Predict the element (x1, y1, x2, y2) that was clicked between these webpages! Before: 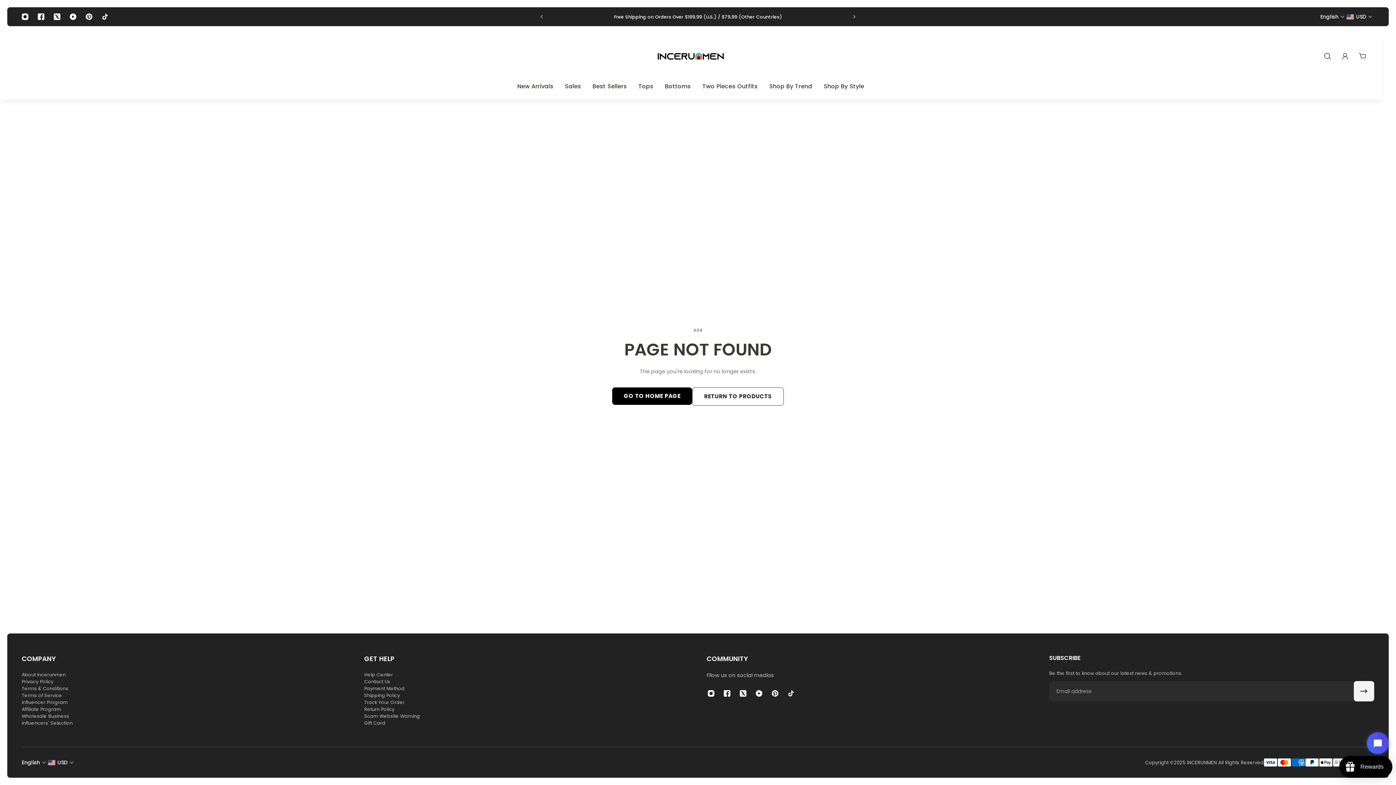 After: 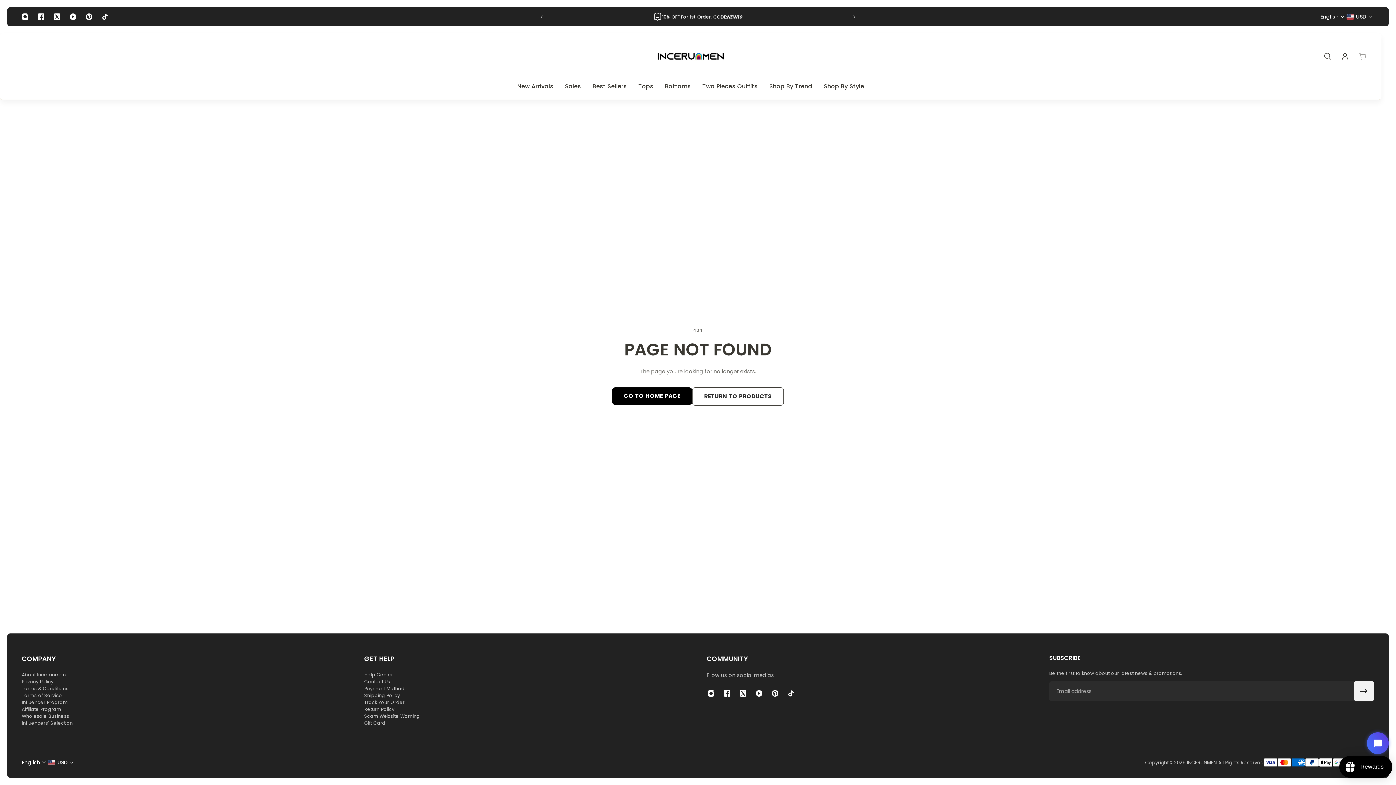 Action: bbox: (1354, 48, 1371, 64) label: Cart